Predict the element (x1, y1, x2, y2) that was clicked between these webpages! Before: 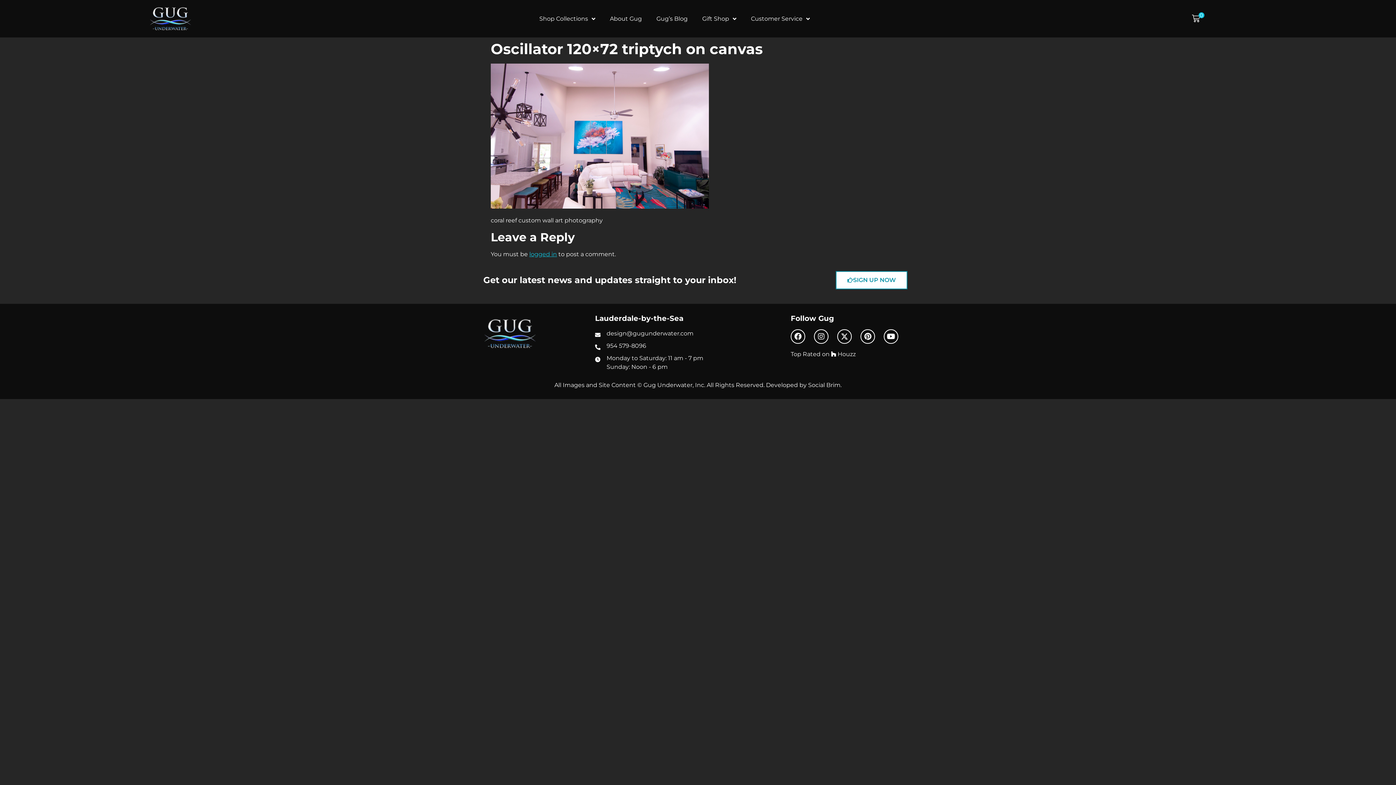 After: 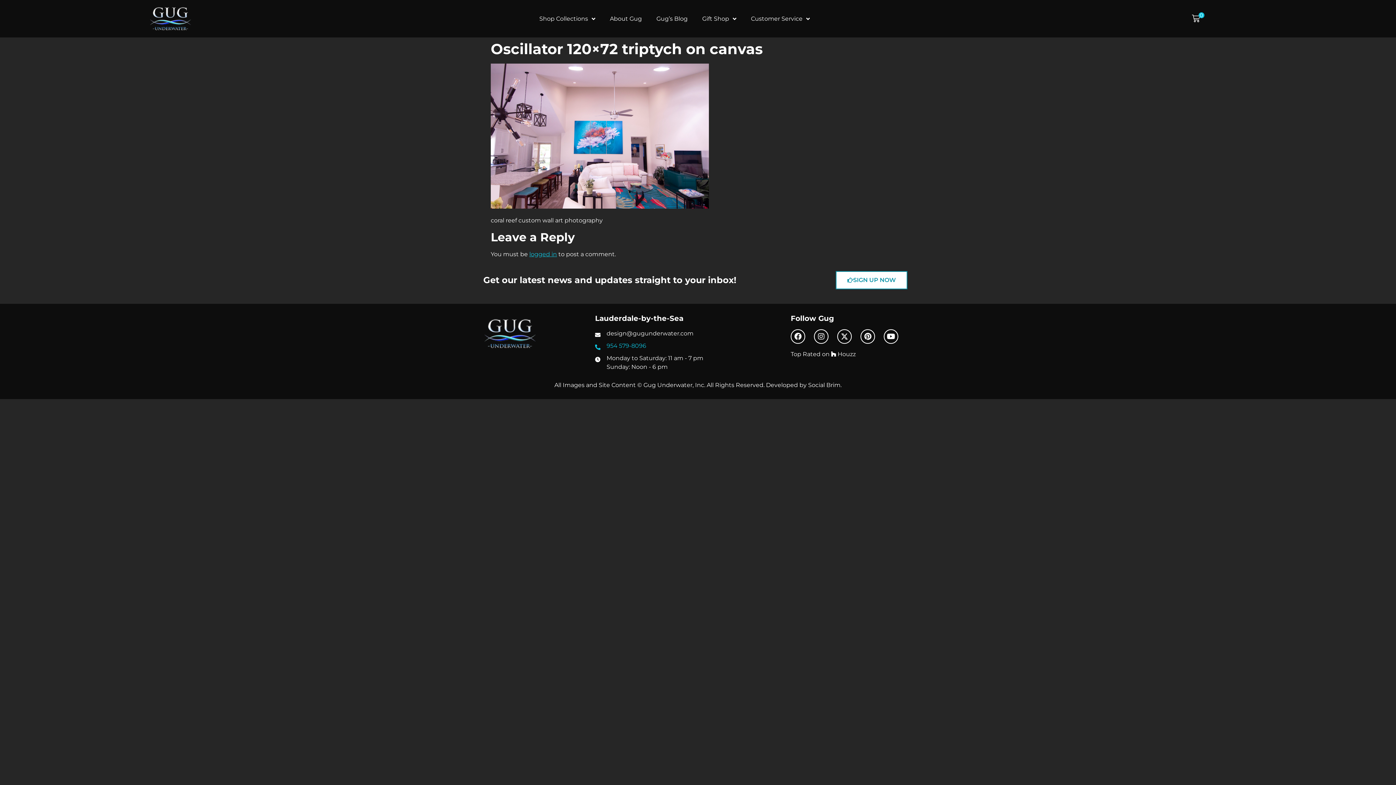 Action: bbox: (595, 341, 776, 350) label: 954 579-8096